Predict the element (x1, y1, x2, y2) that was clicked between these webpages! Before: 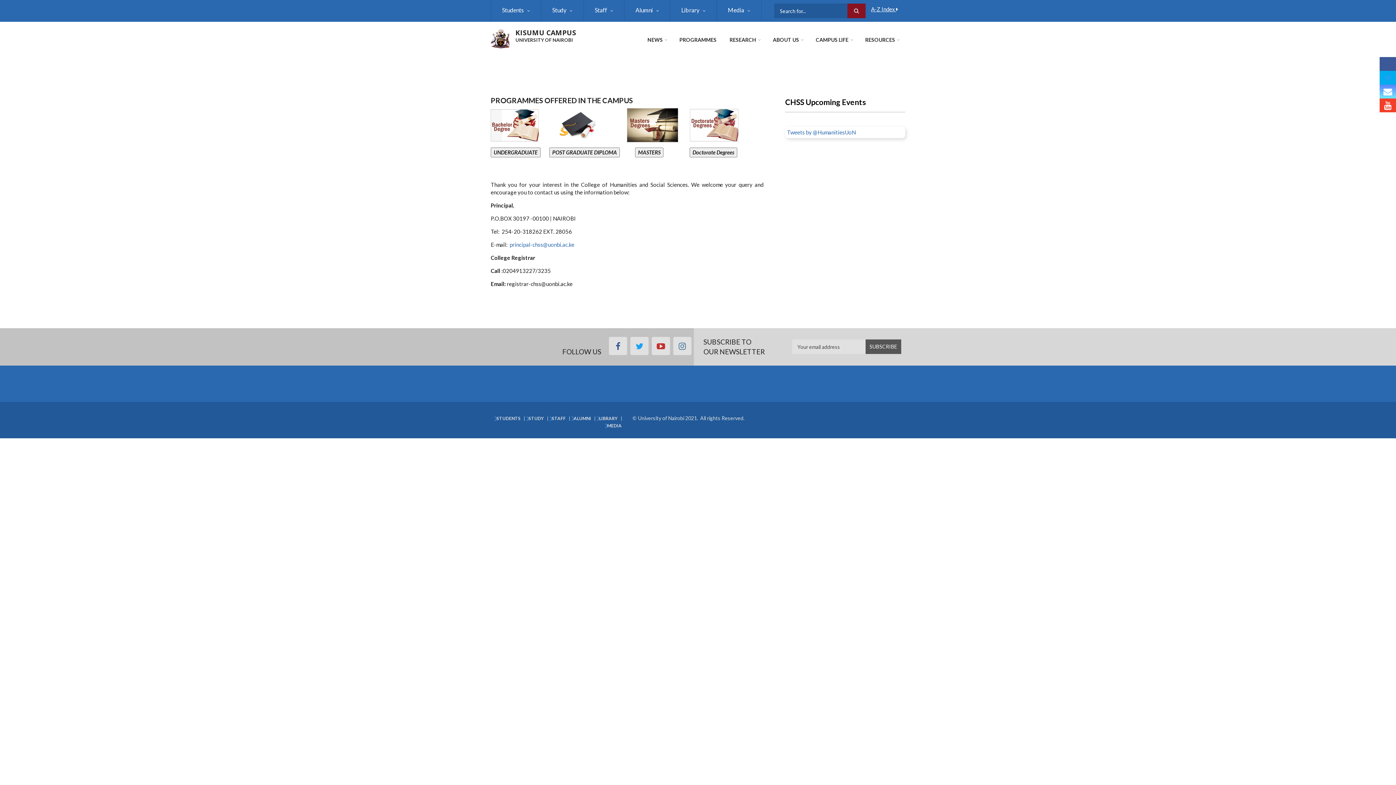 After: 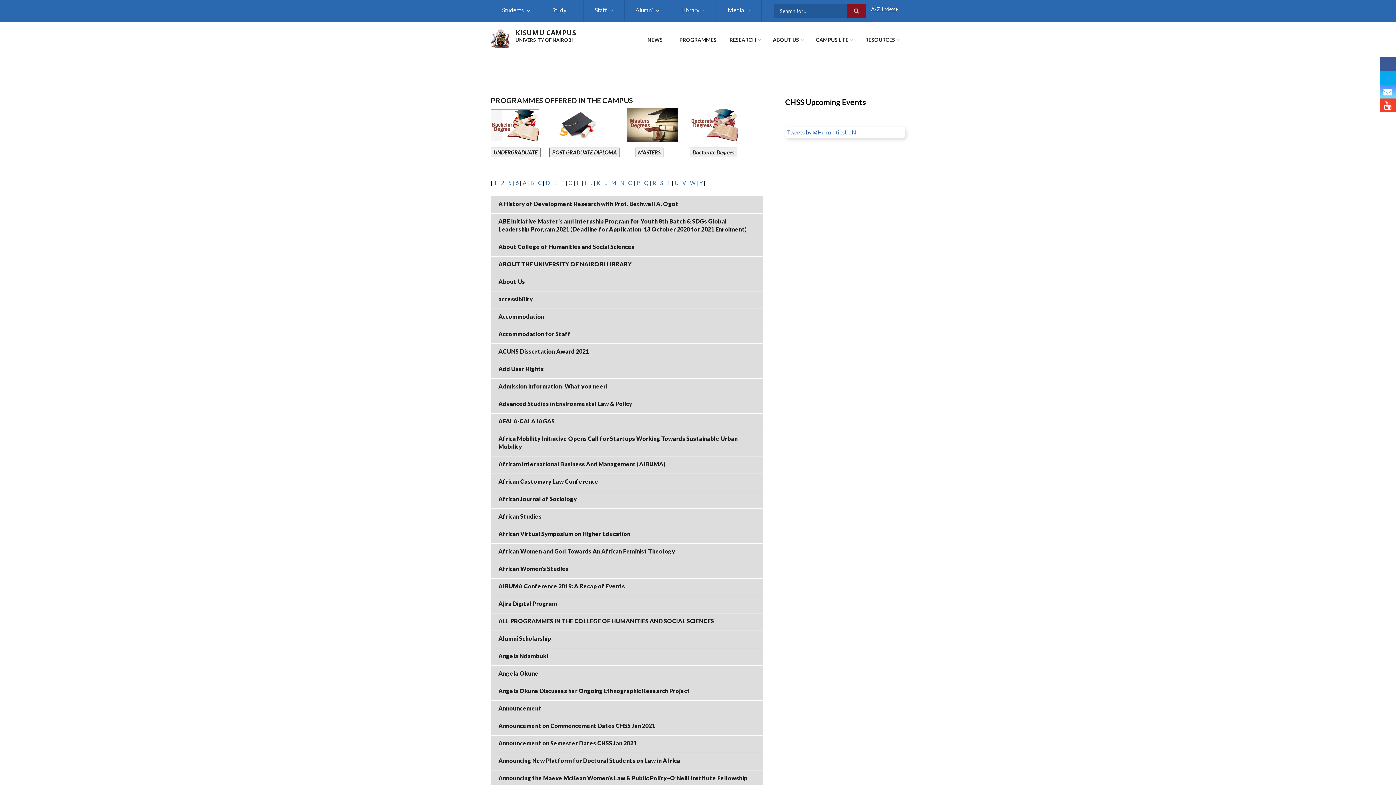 Action: bbox: (871, 5, 898, 12) label: A-Z Index 